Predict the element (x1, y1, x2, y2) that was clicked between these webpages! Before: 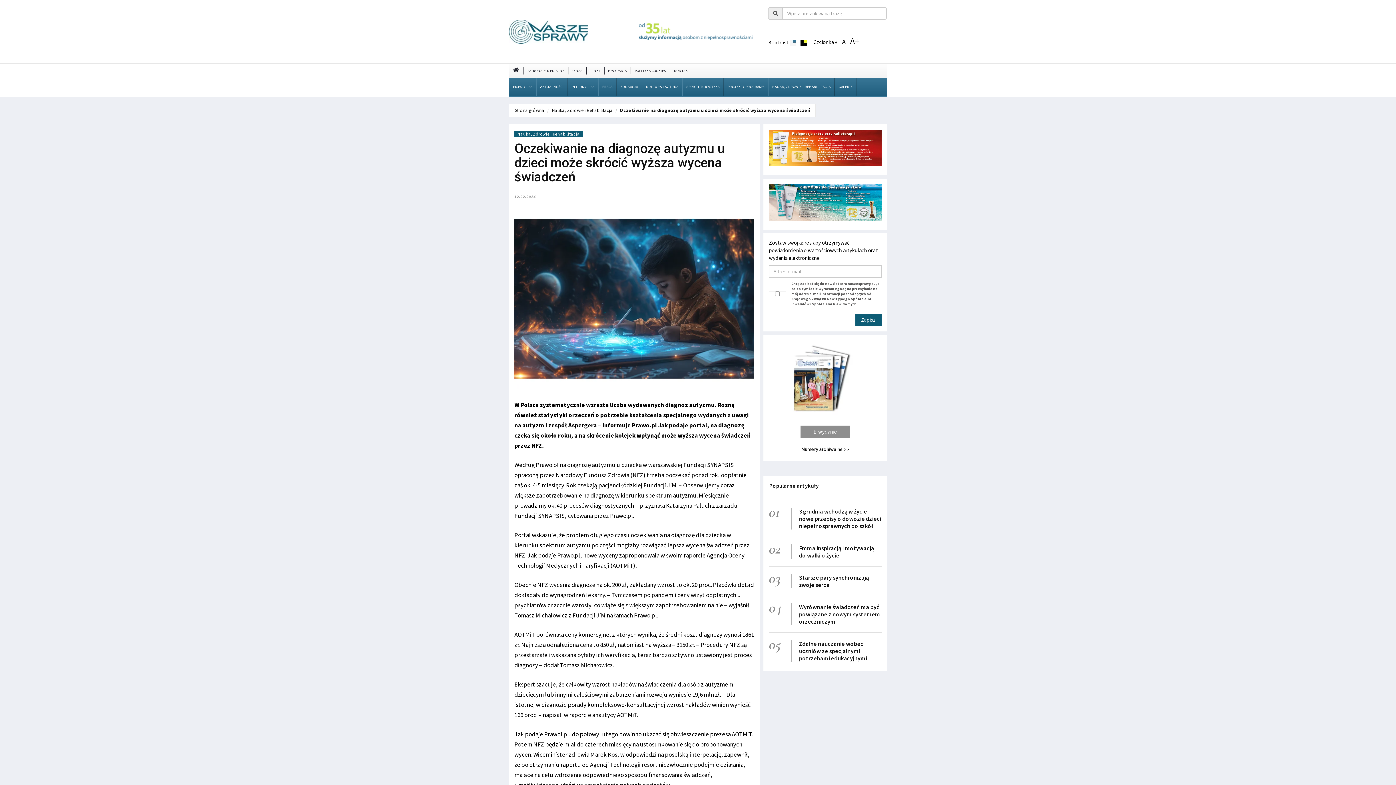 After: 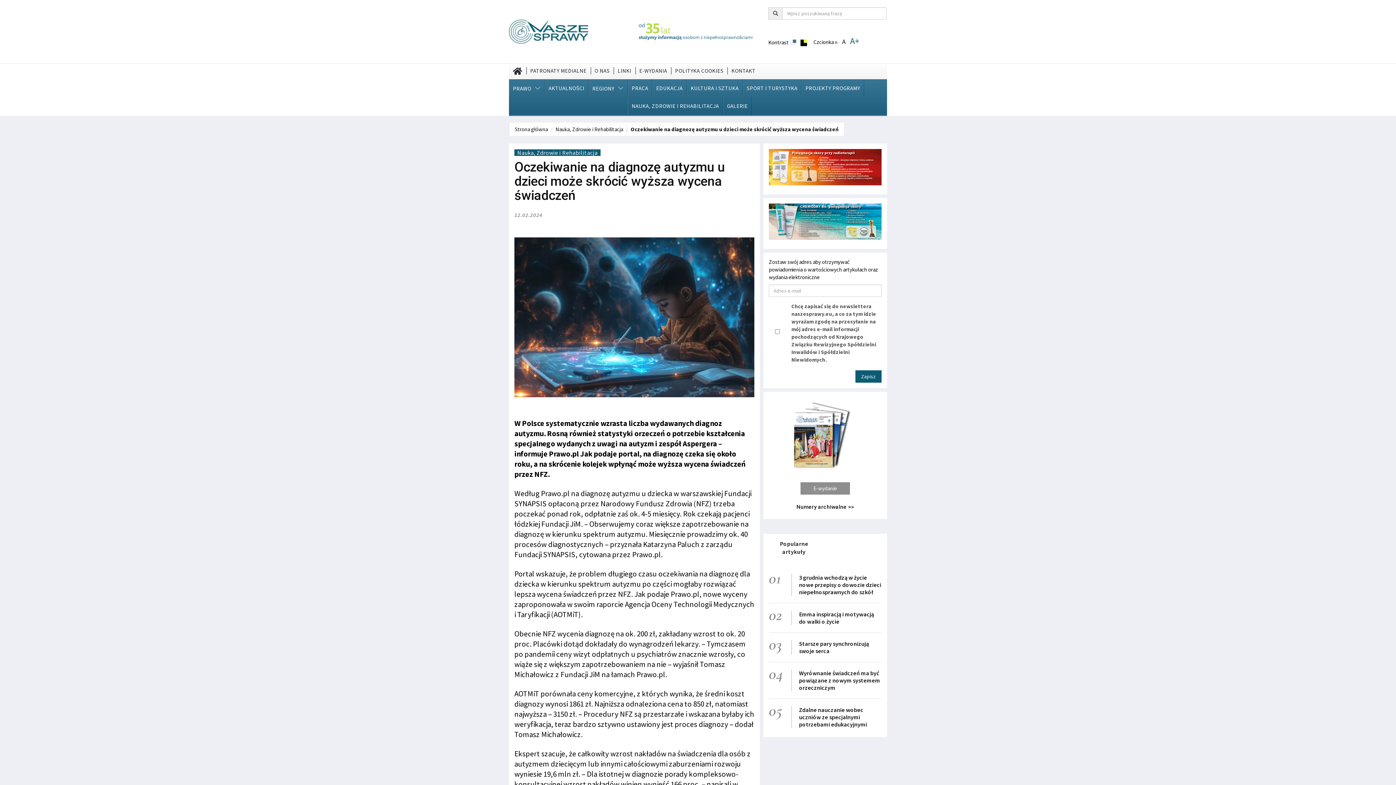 Action: bbox: (850, 38, 863, 45) label: A+